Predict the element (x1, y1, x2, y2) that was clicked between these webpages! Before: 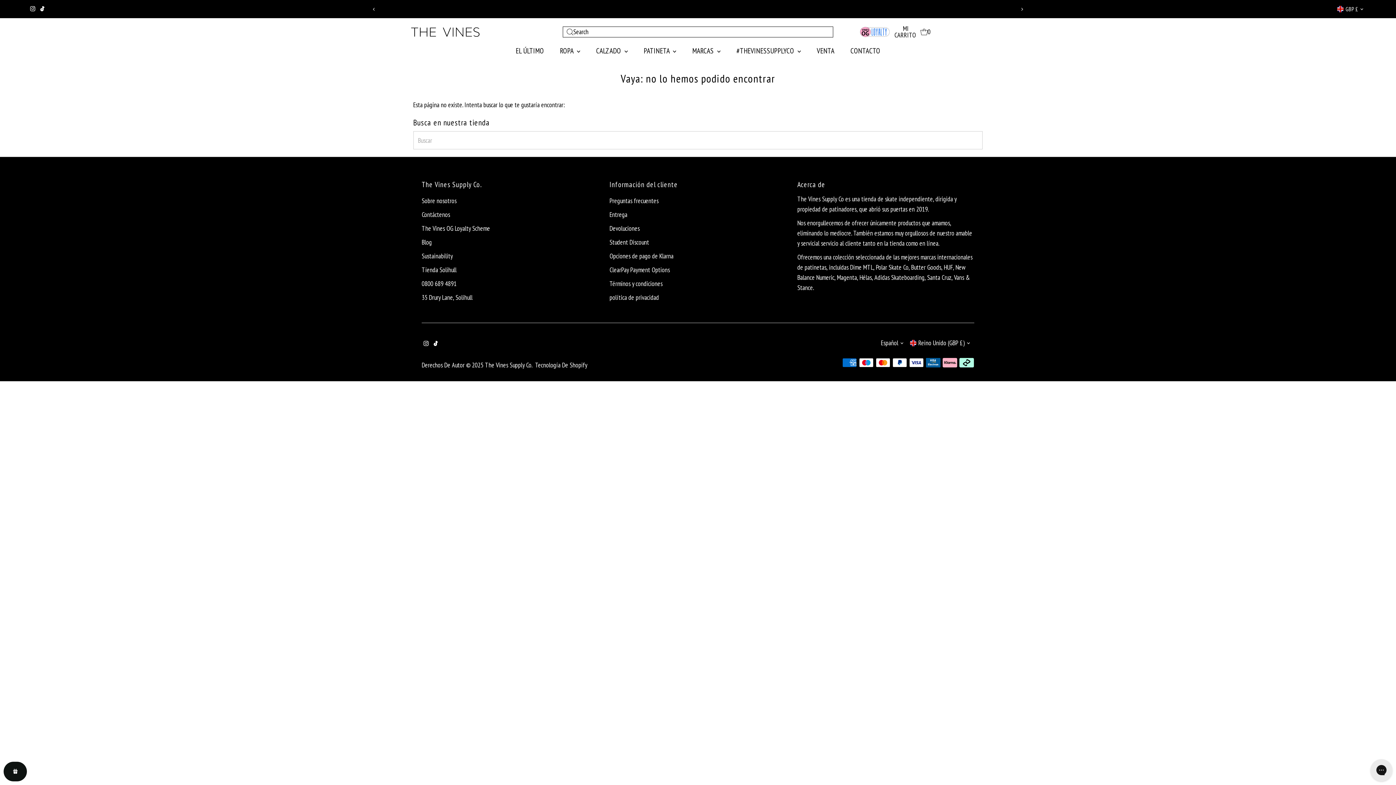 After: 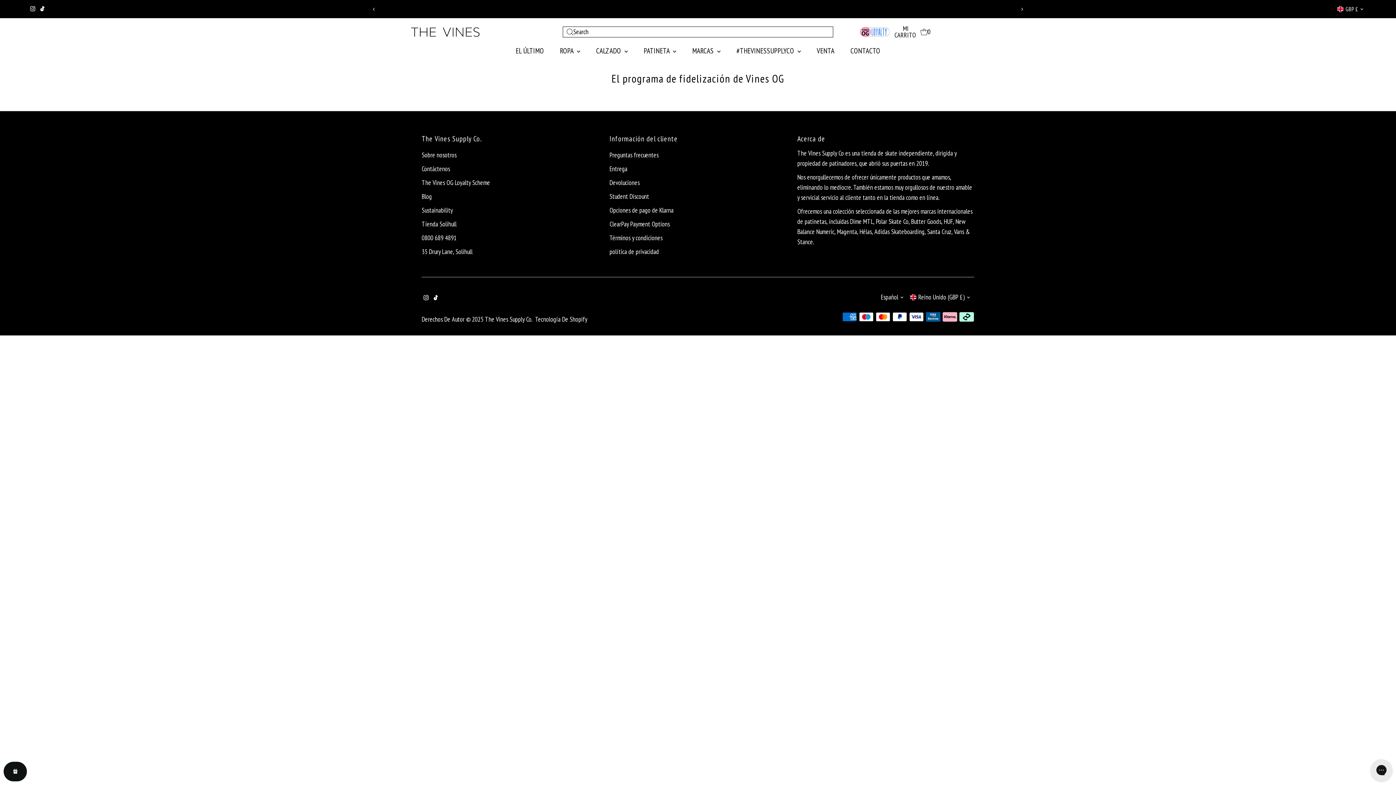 Action: bbox: (847, 26, 890, 37)